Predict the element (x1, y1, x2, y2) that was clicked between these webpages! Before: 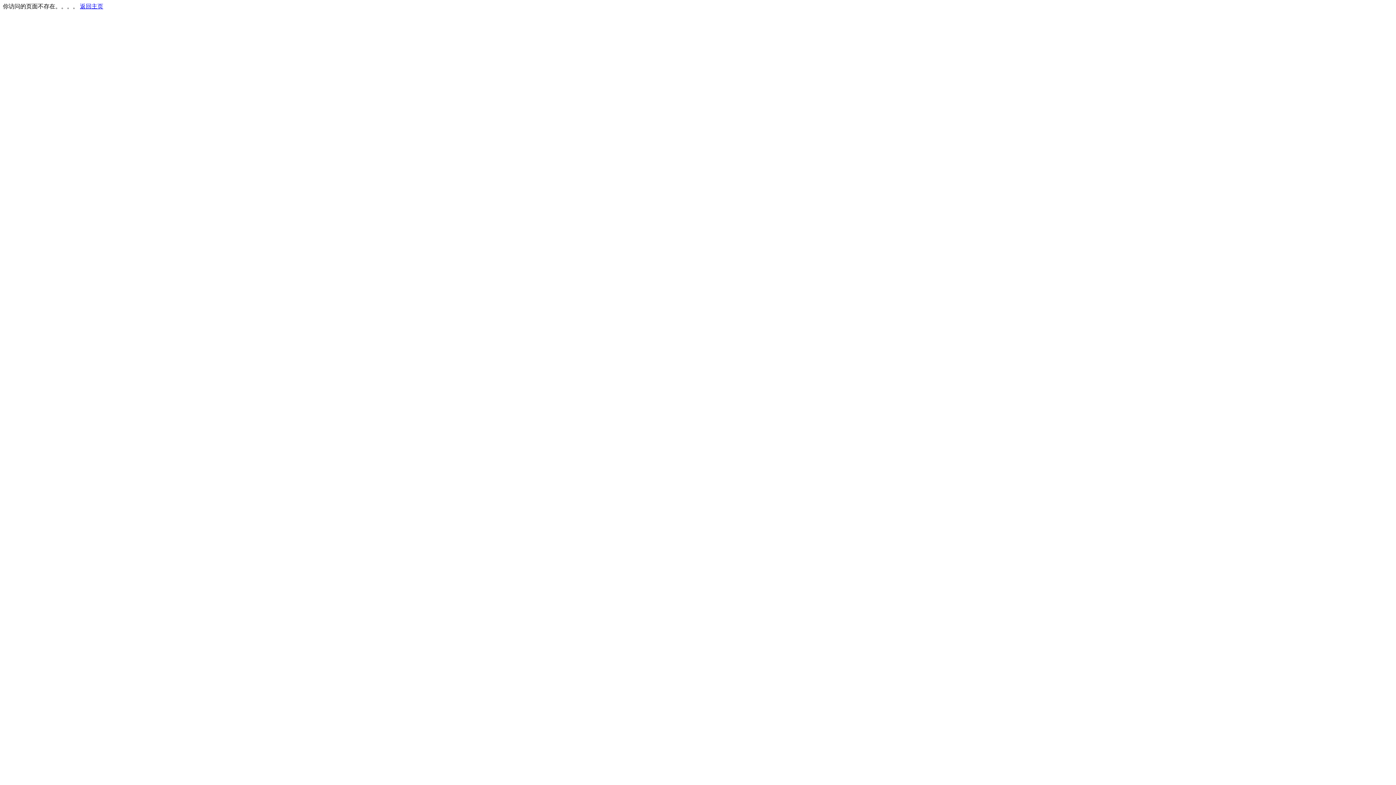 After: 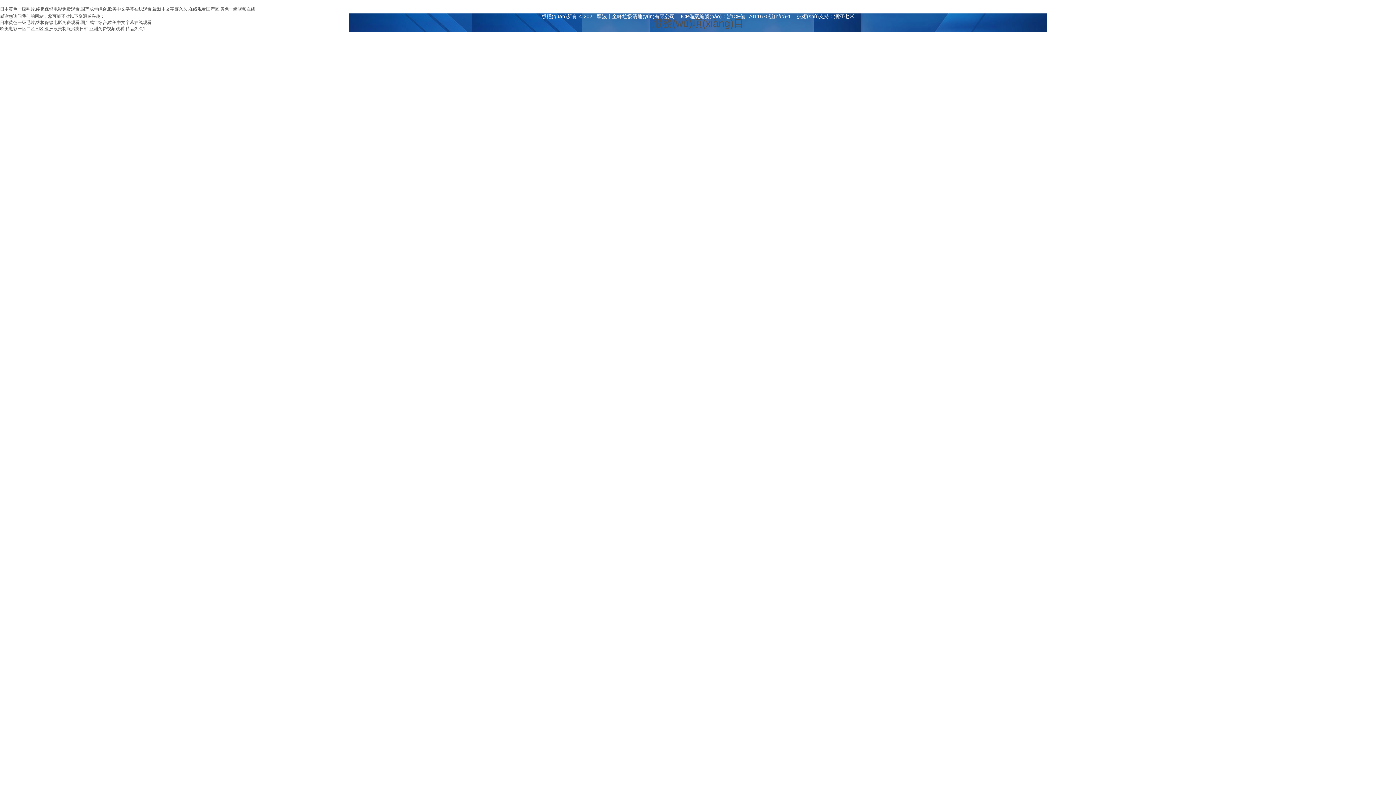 Action: label: 返回主页 bbox: (80, 3, 103, 9)